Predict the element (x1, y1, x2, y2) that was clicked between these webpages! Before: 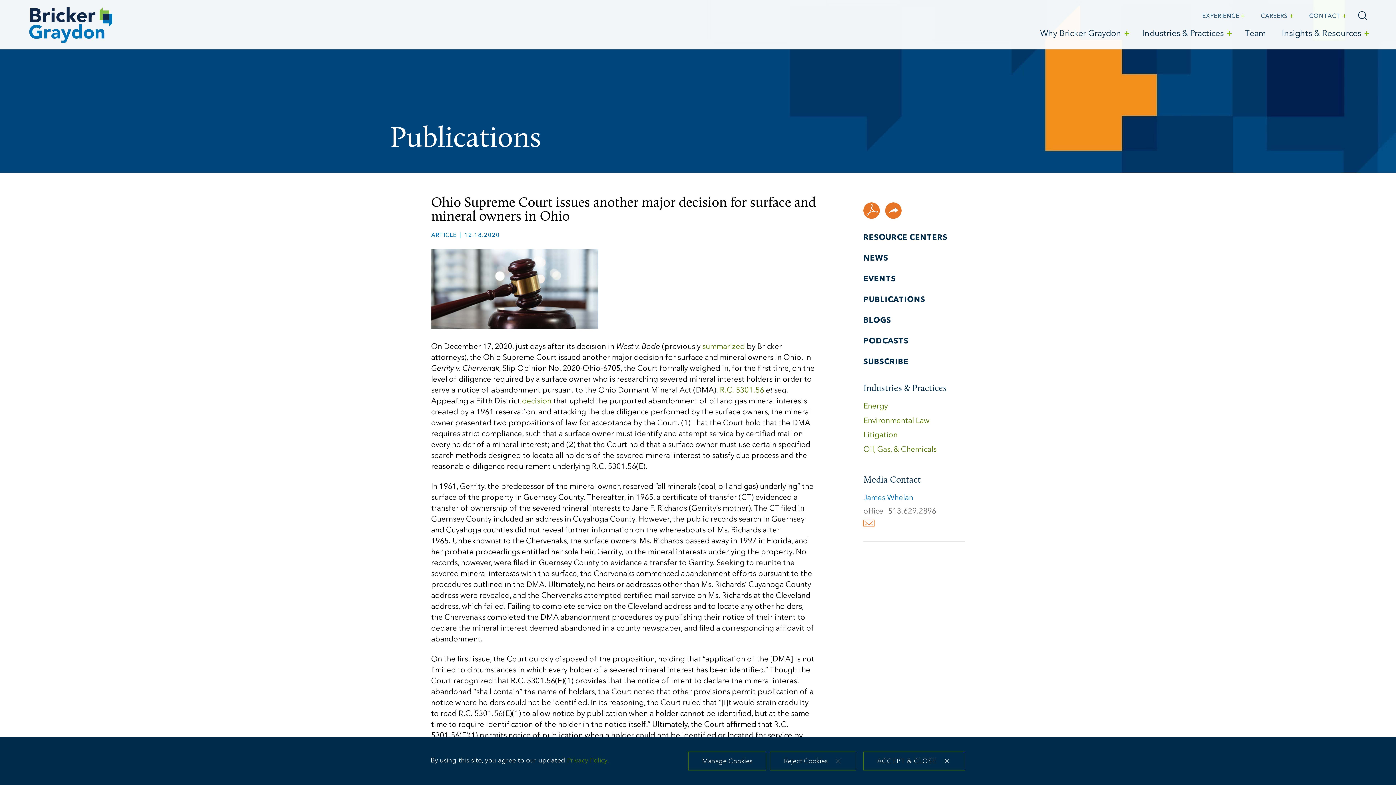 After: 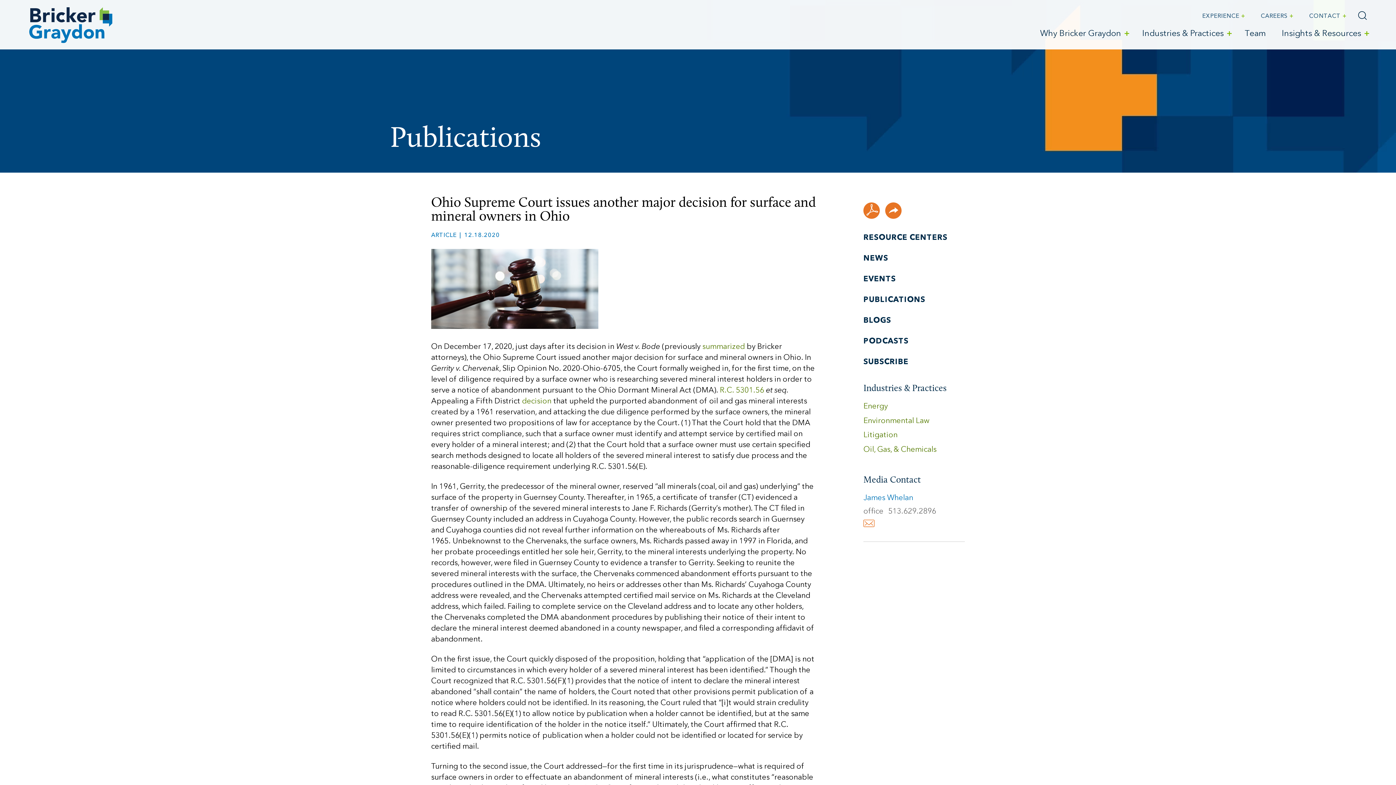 Action: label: ACCEPT & CLOSE bbox: (863, 752, 965, 770)